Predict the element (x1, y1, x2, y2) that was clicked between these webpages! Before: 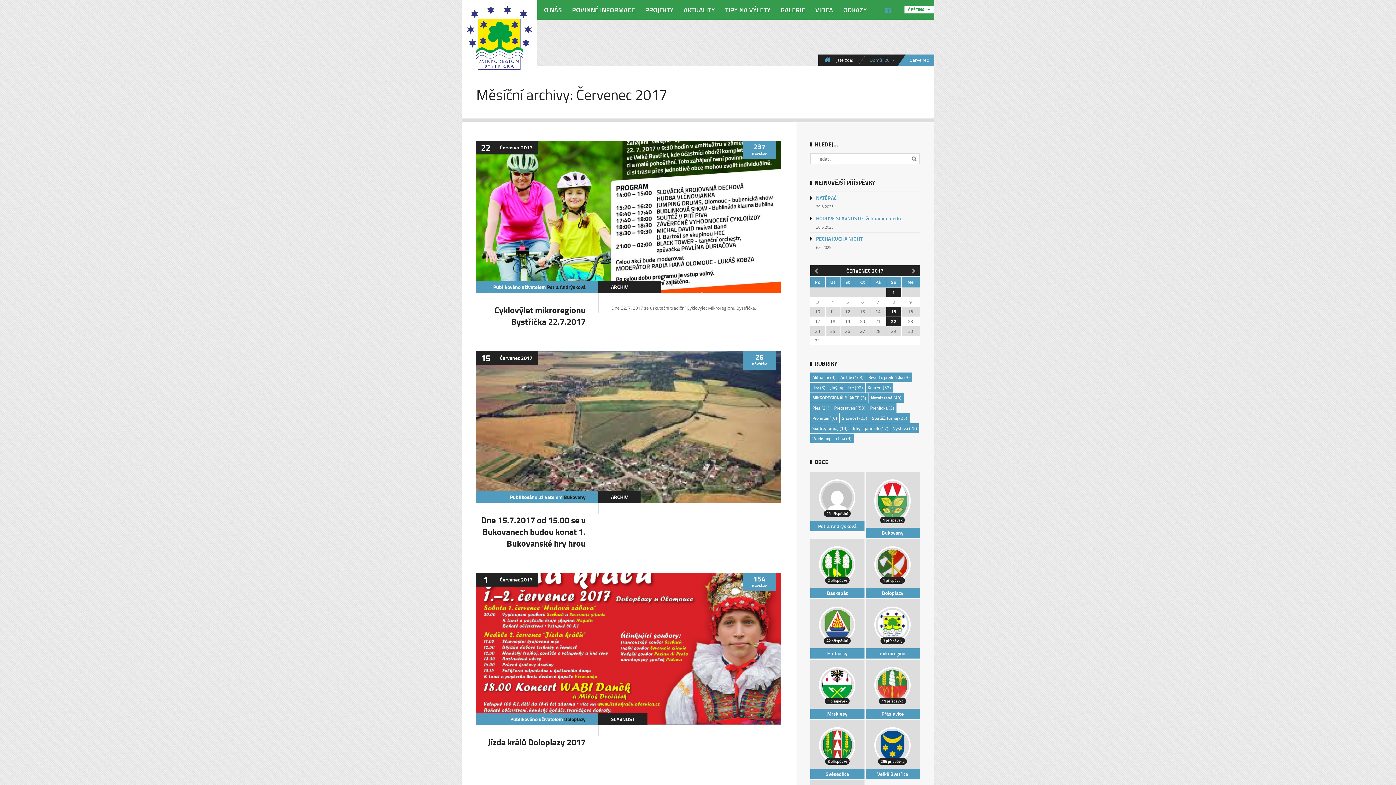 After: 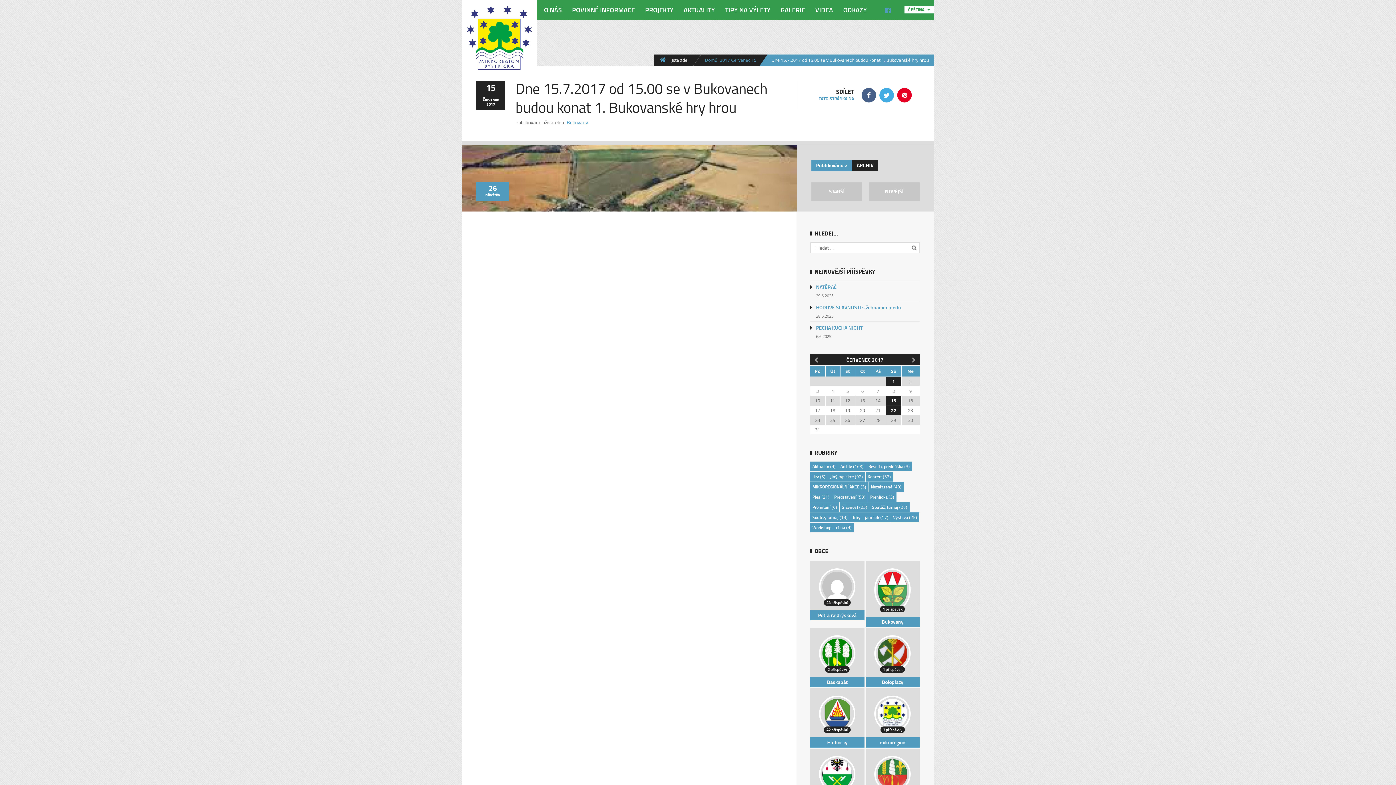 Action: label: Dne 15.7.2017 od 15.00 se v Bukovanech budou konat 1. Bukovanské hry hrou bbox: (481, 513, 585, 549)